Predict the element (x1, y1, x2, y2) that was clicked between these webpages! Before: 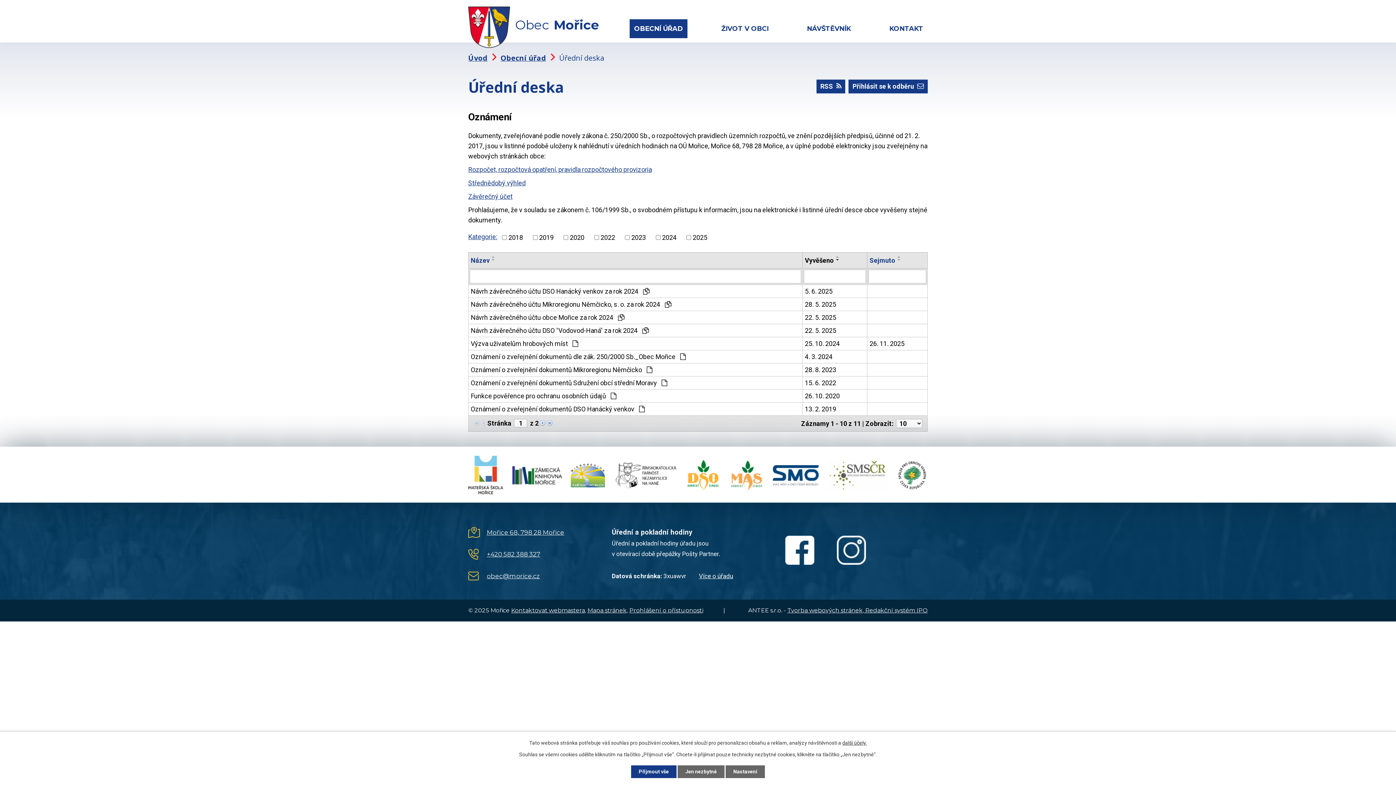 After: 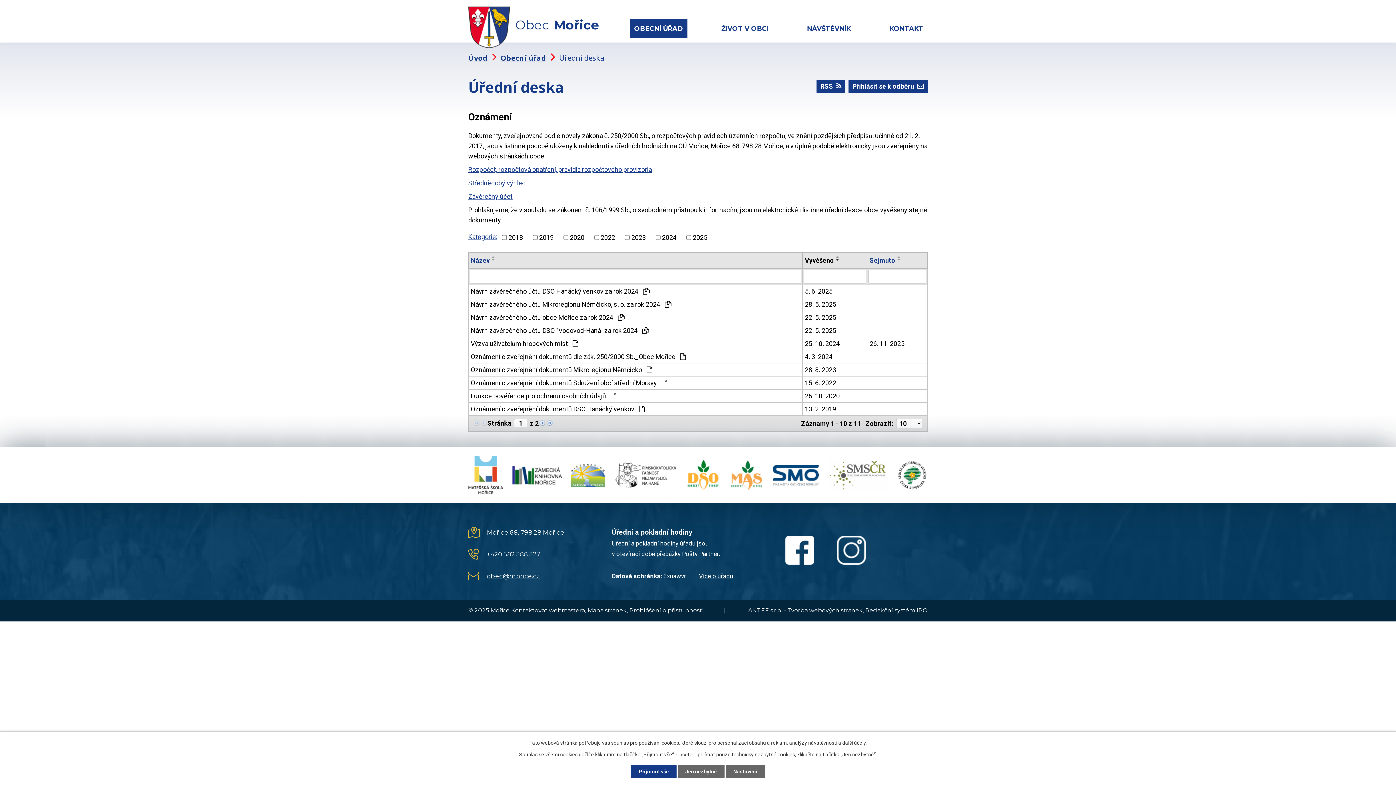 Action: bbox: (486, 529, 564, 536) label: Mořice 68, 798 28 Mořice